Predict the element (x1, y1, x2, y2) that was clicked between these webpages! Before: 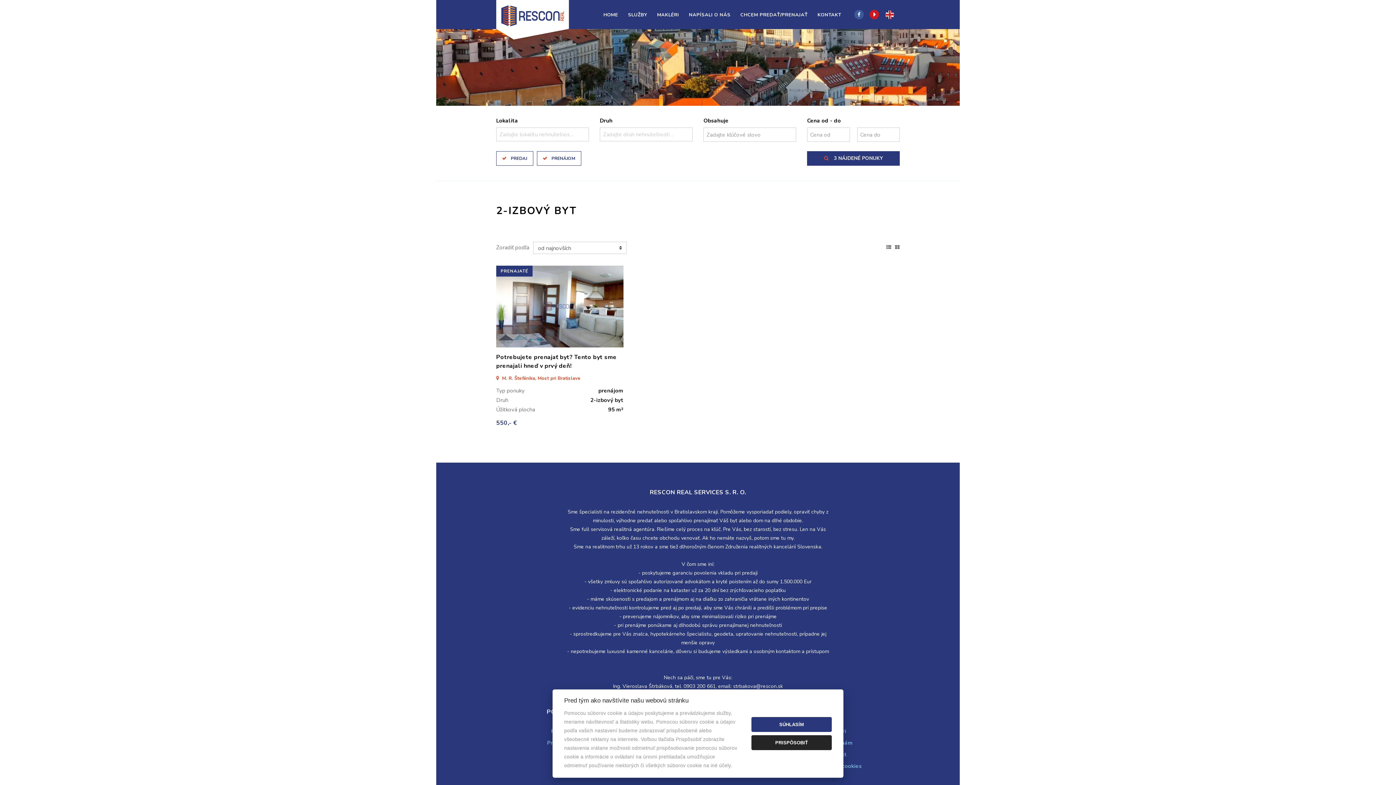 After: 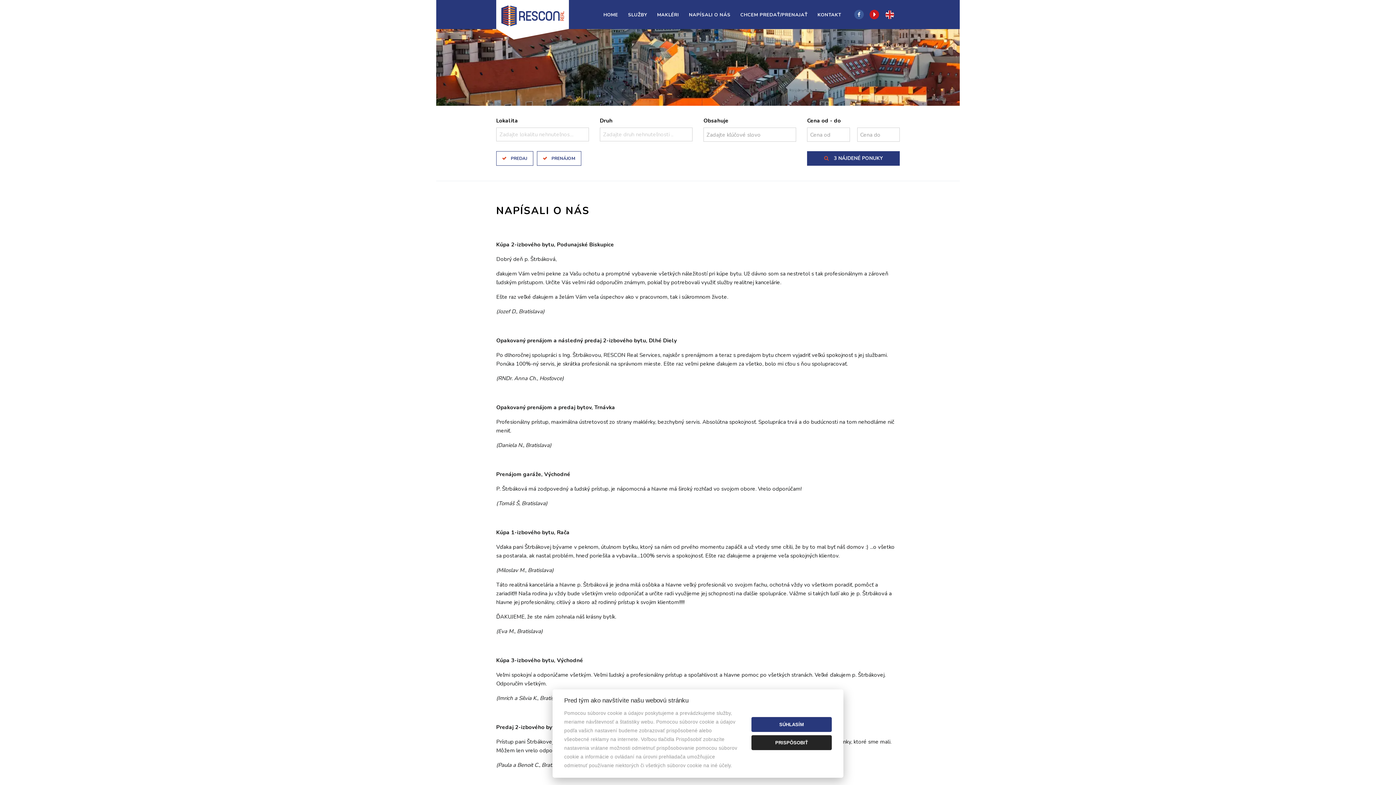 Action: label: NAPÍSALI O NÁS bbox: (689, 0, 730, 29)